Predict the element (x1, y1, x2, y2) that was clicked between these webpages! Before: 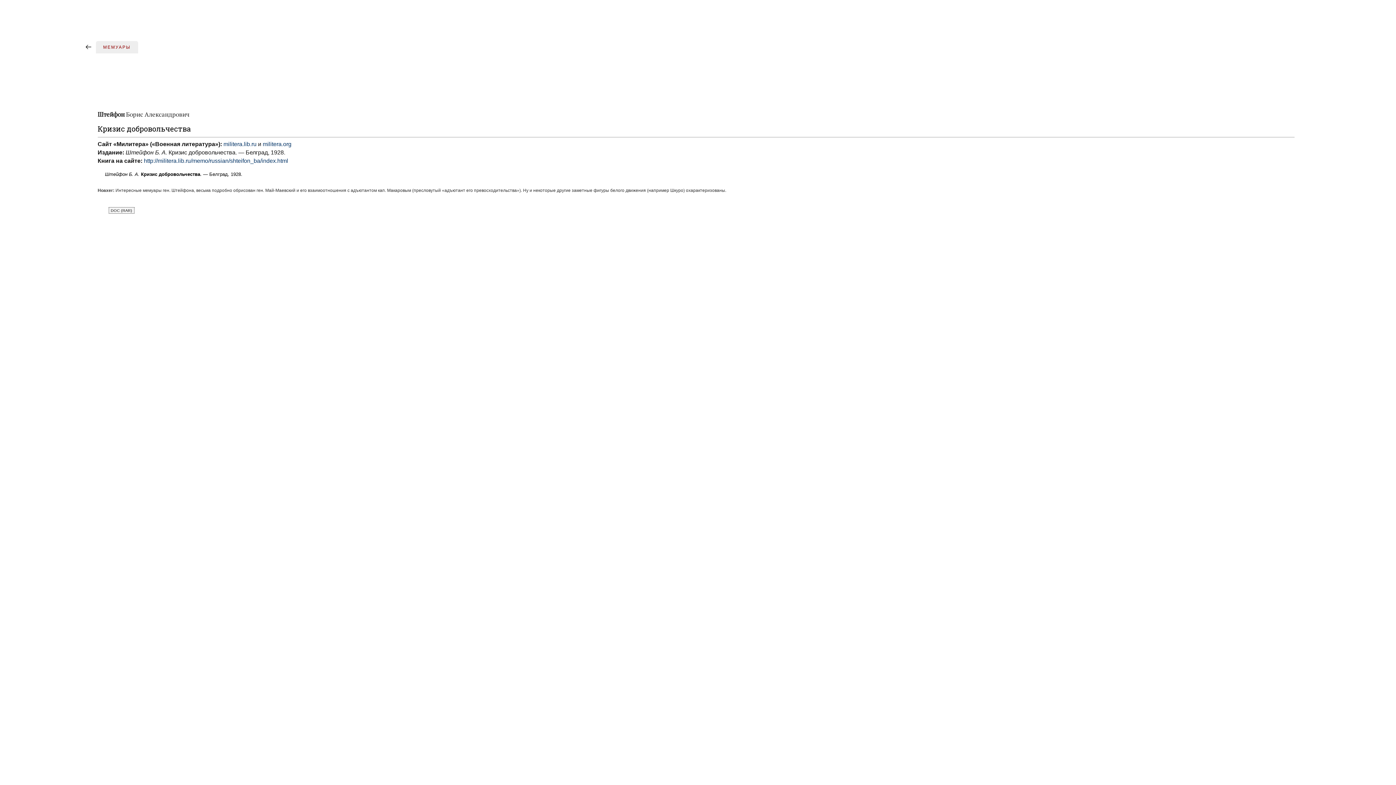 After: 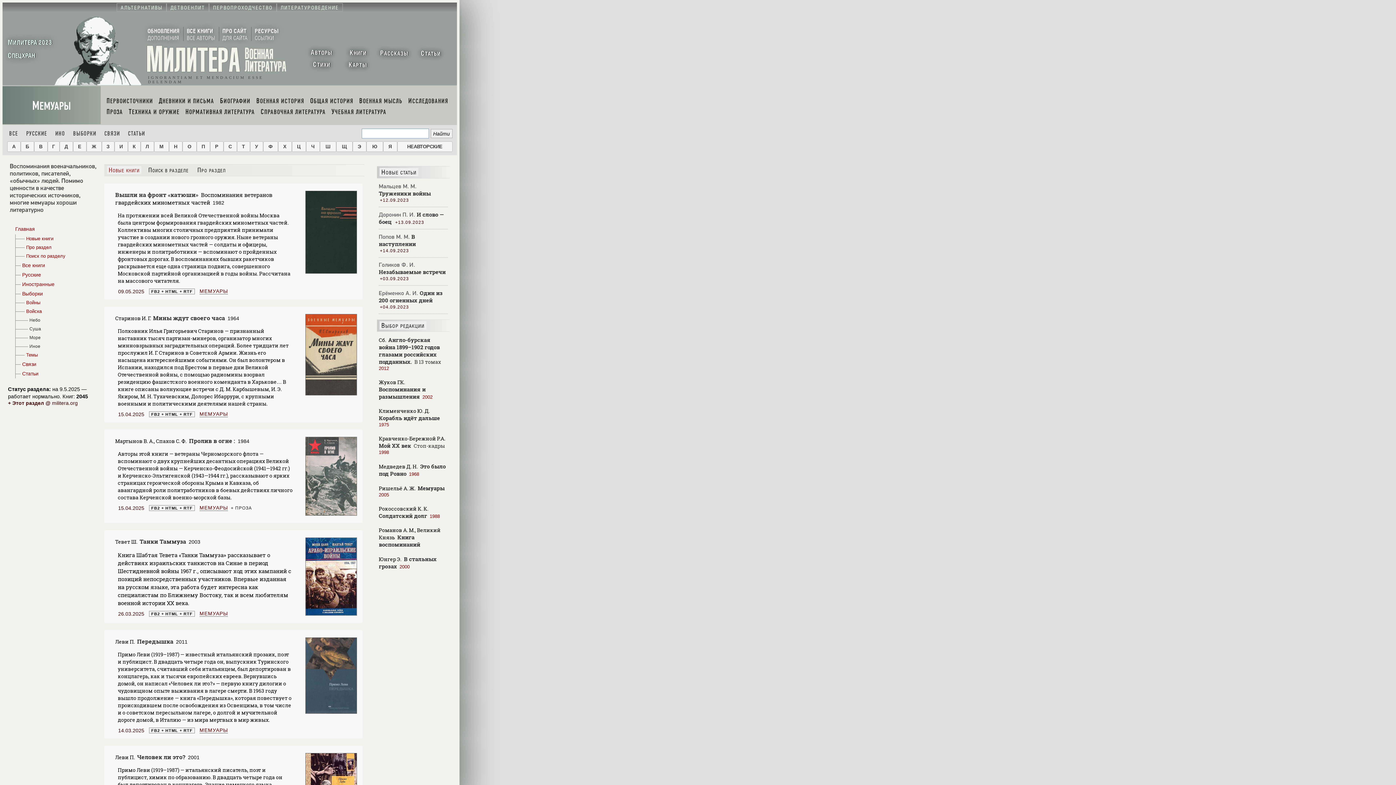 Action: bbox: (95, 41, 138, 53) label: МЕМУАРЫ